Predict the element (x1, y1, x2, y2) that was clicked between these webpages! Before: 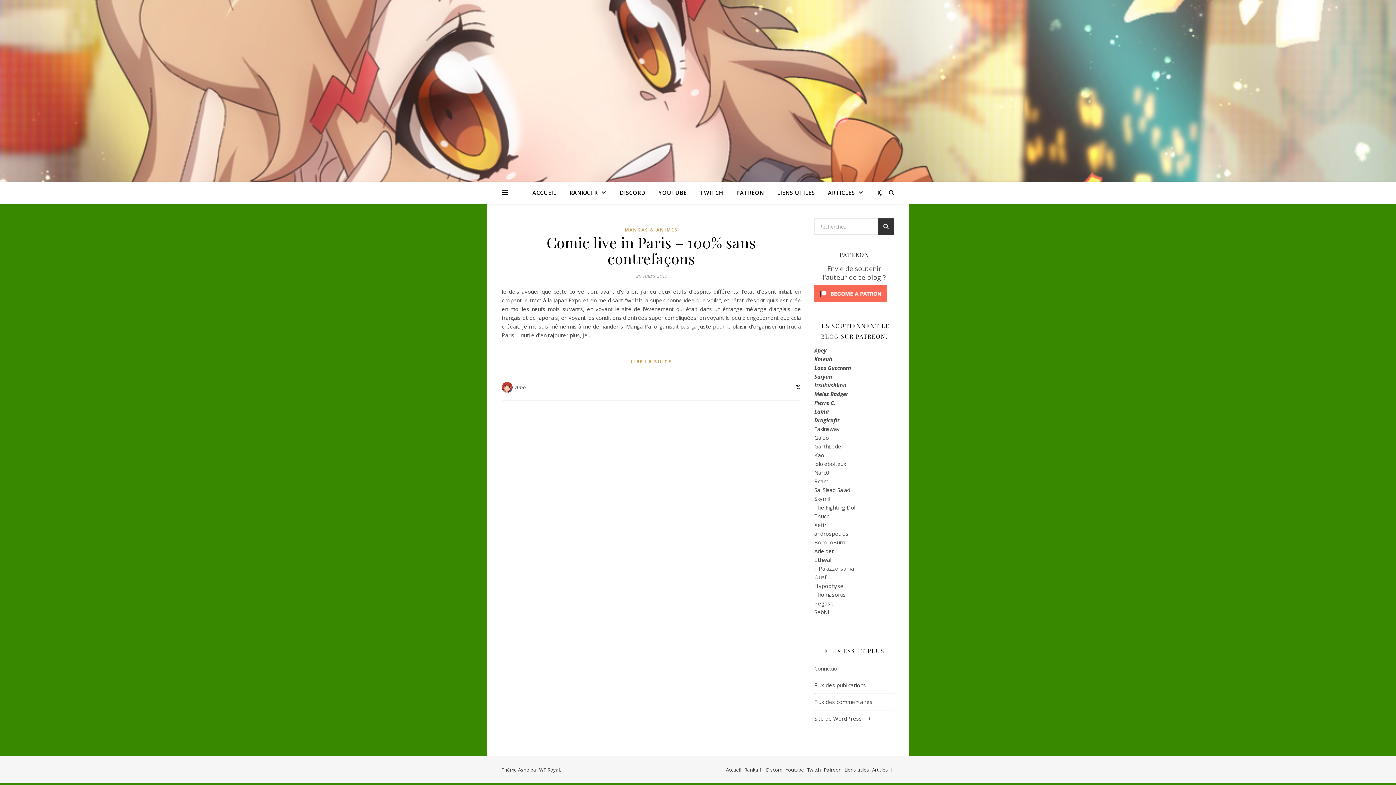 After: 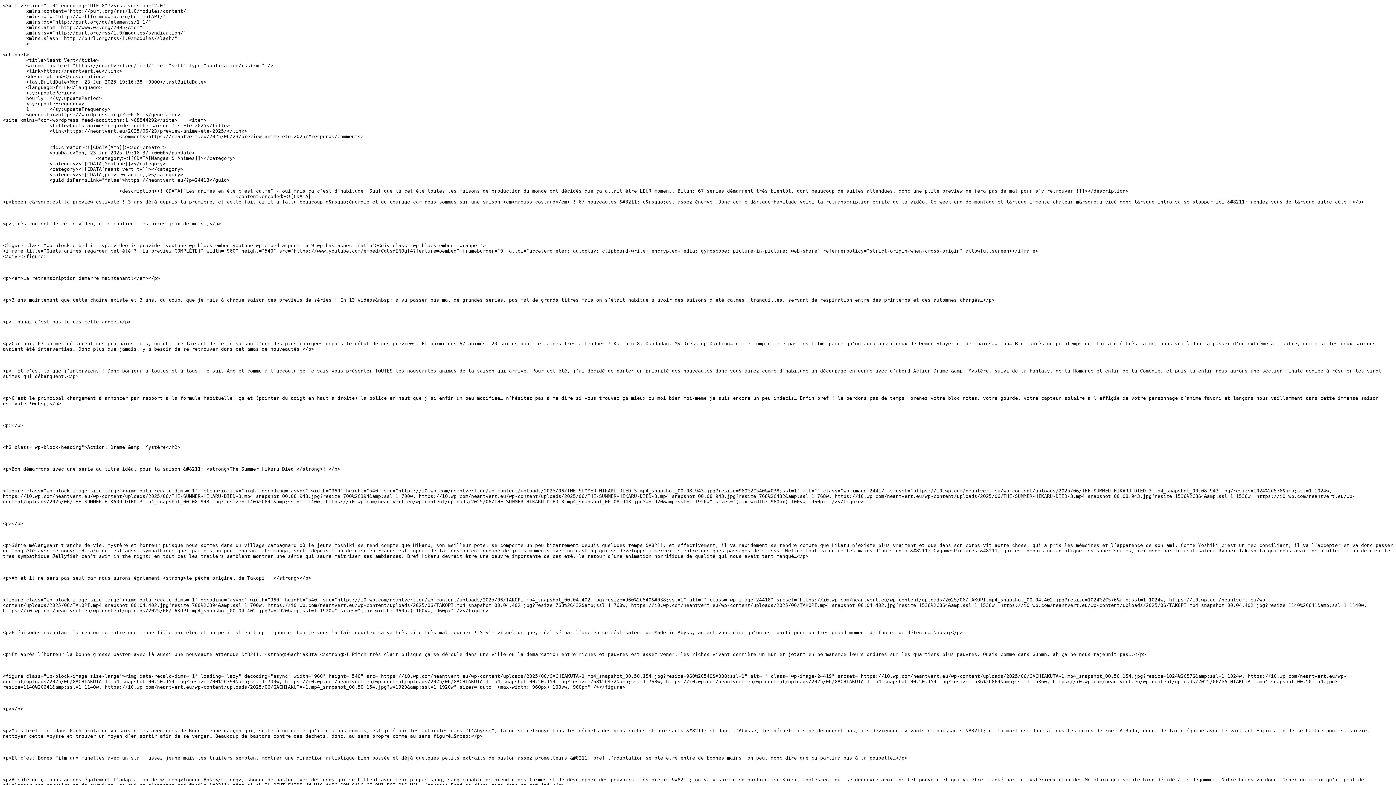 Action: bbox: (814, 681, 866, 689) label: Flux des publications